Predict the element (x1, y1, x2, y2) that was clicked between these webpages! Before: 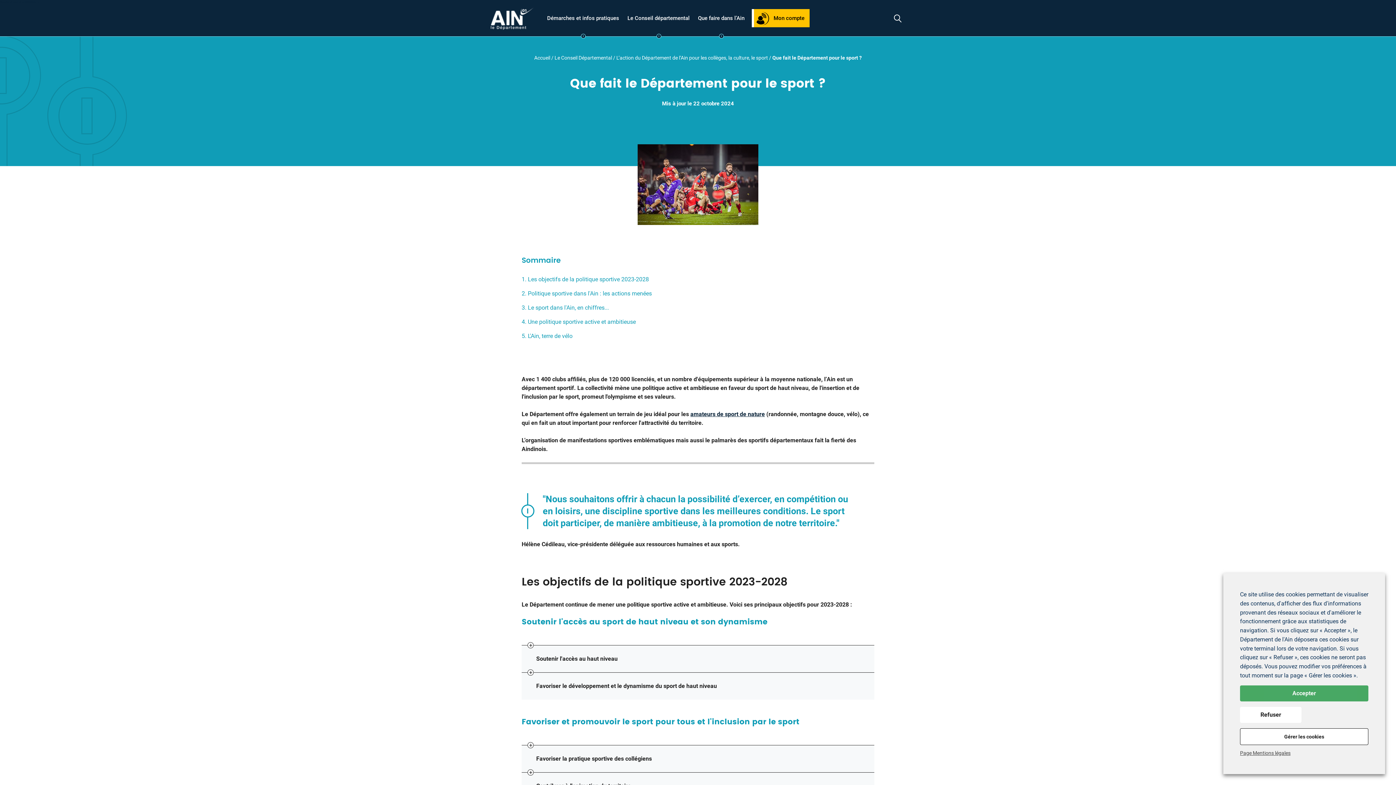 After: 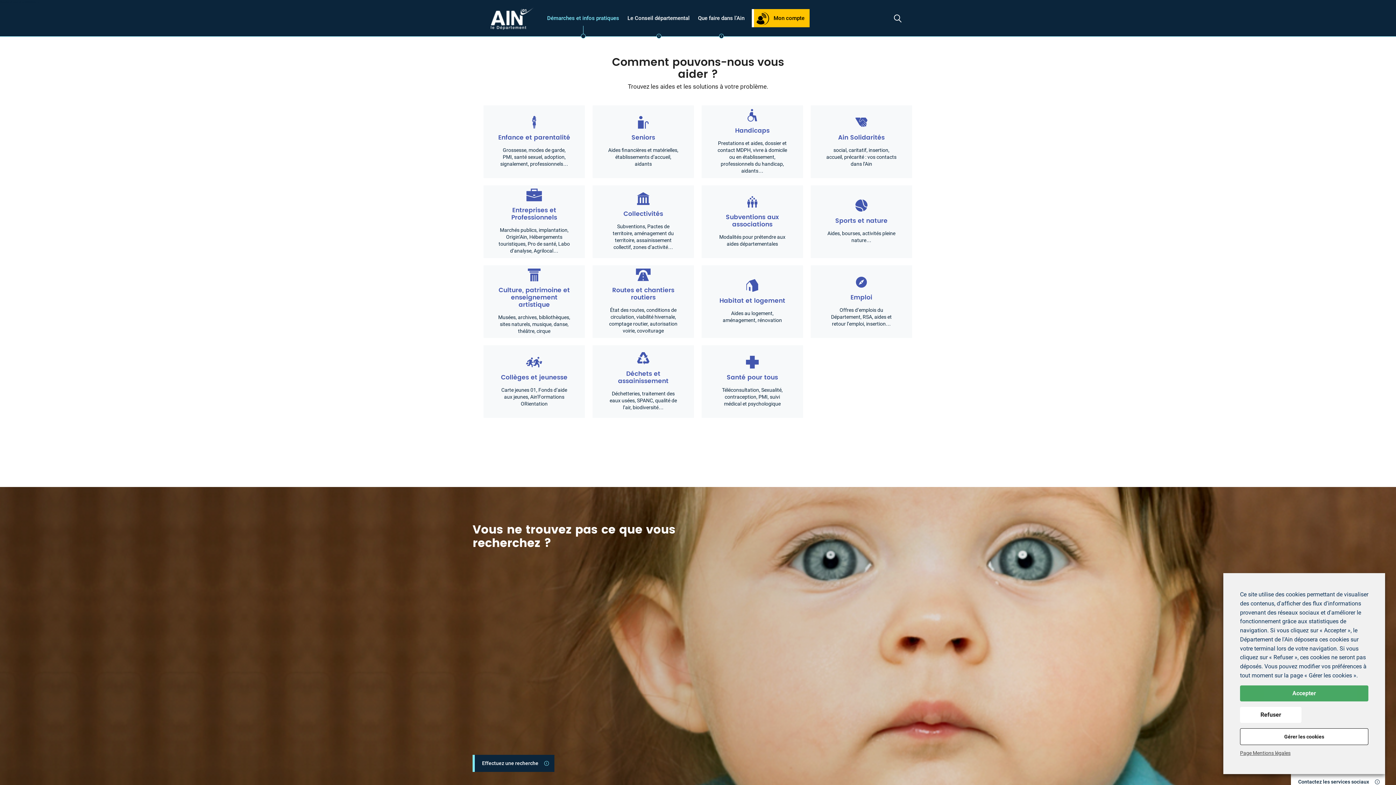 Action: label: Démarches et infos pratiques bbox: (547, 0, 619, 36)